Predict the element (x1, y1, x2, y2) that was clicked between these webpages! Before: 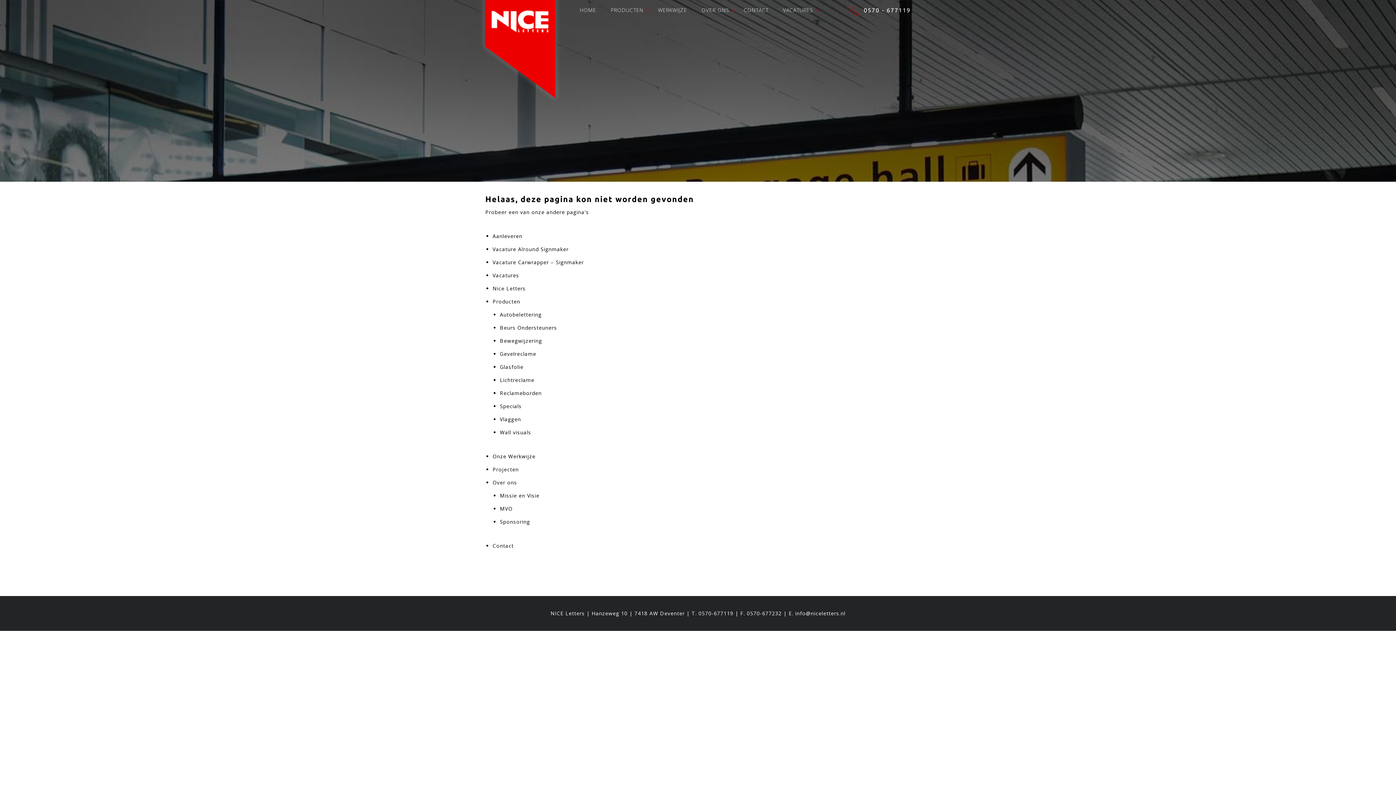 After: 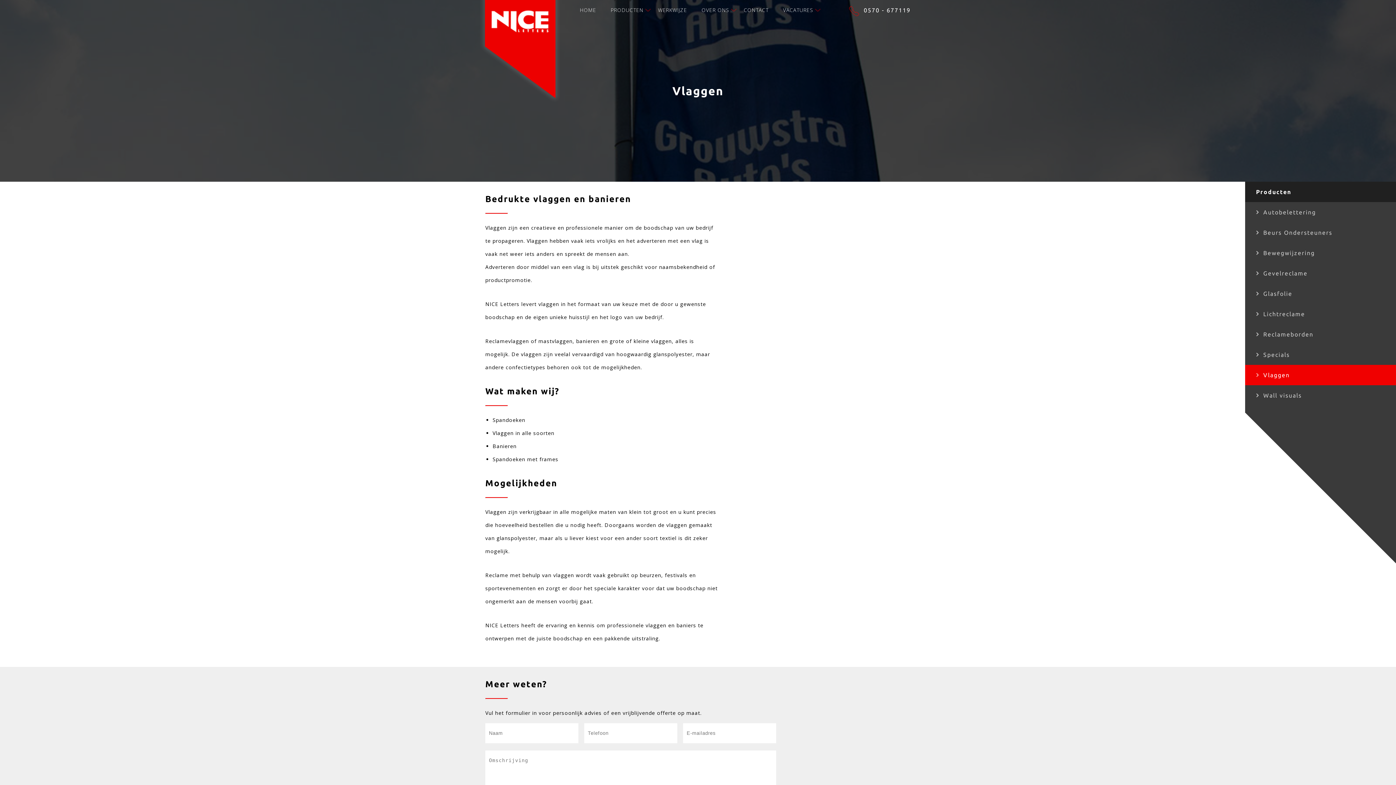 Action: label: Vlaggen bbox: (500, 416, 521, 422)